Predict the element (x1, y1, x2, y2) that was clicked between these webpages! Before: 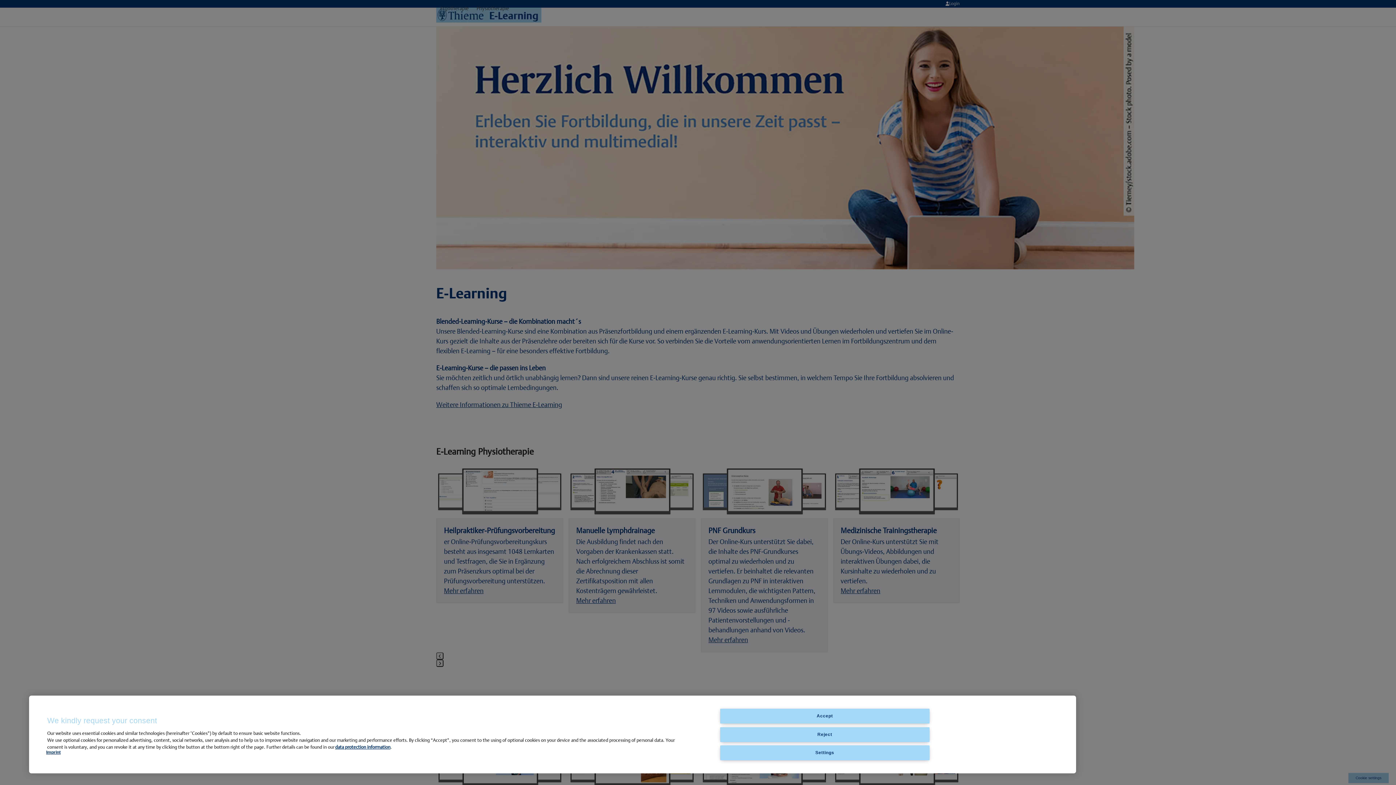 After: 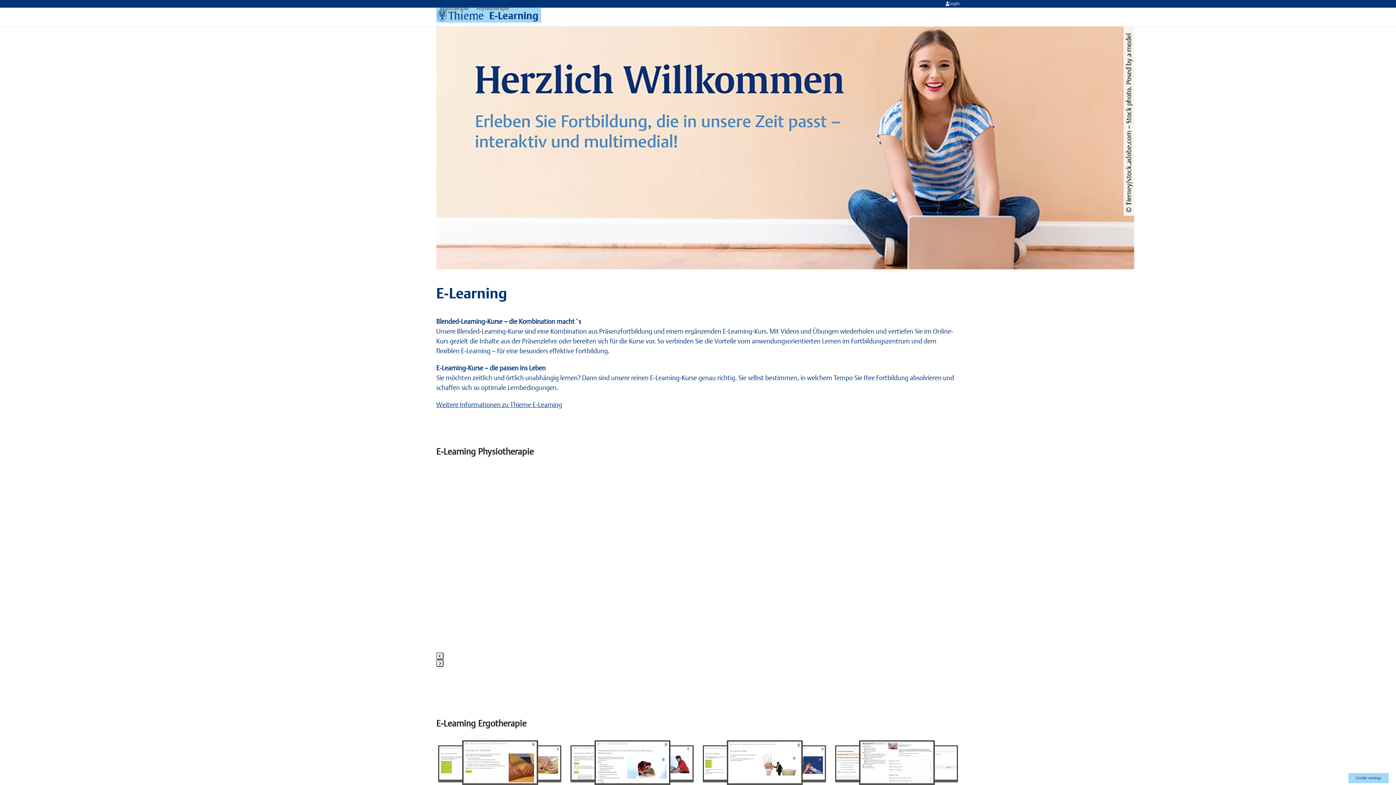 Action: label: Reject bbox: (720, 727, 929, 742)